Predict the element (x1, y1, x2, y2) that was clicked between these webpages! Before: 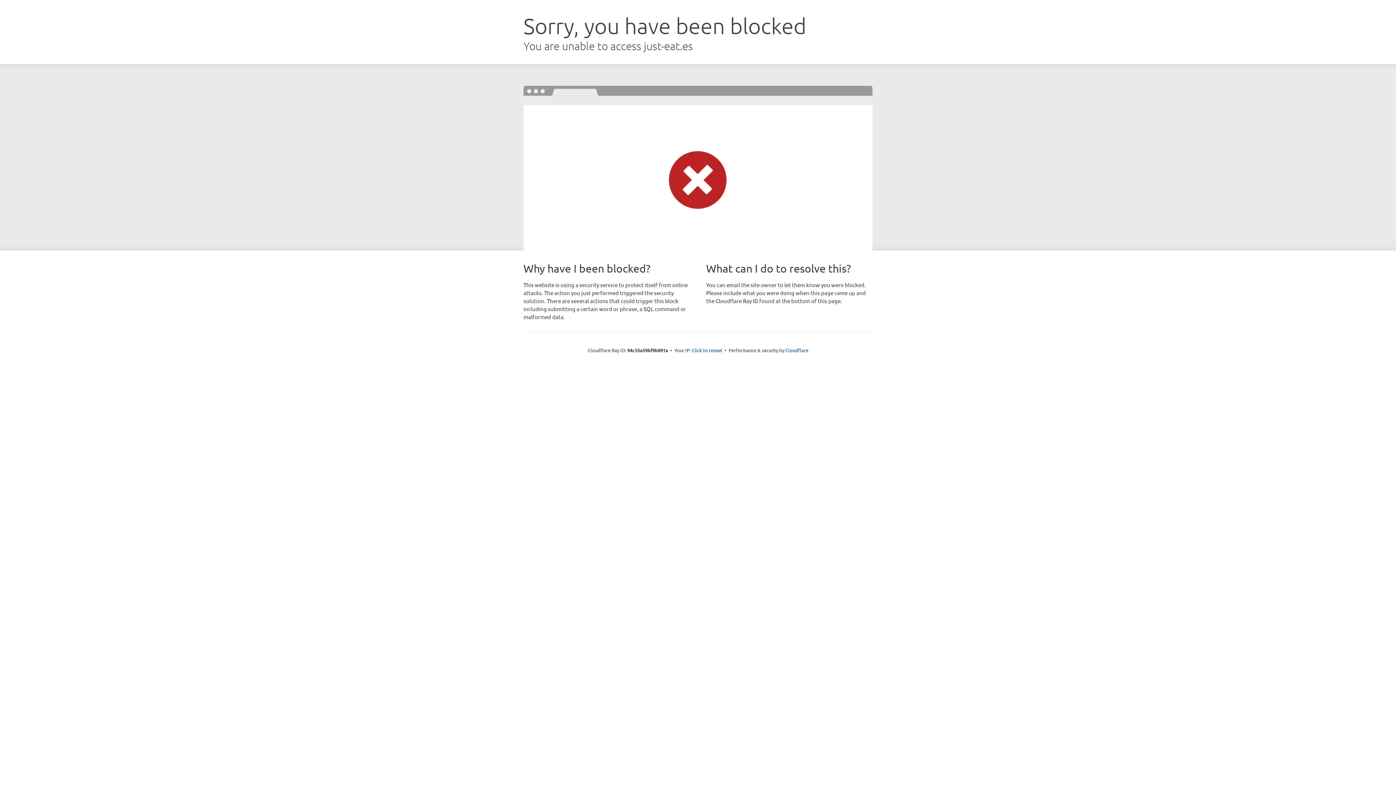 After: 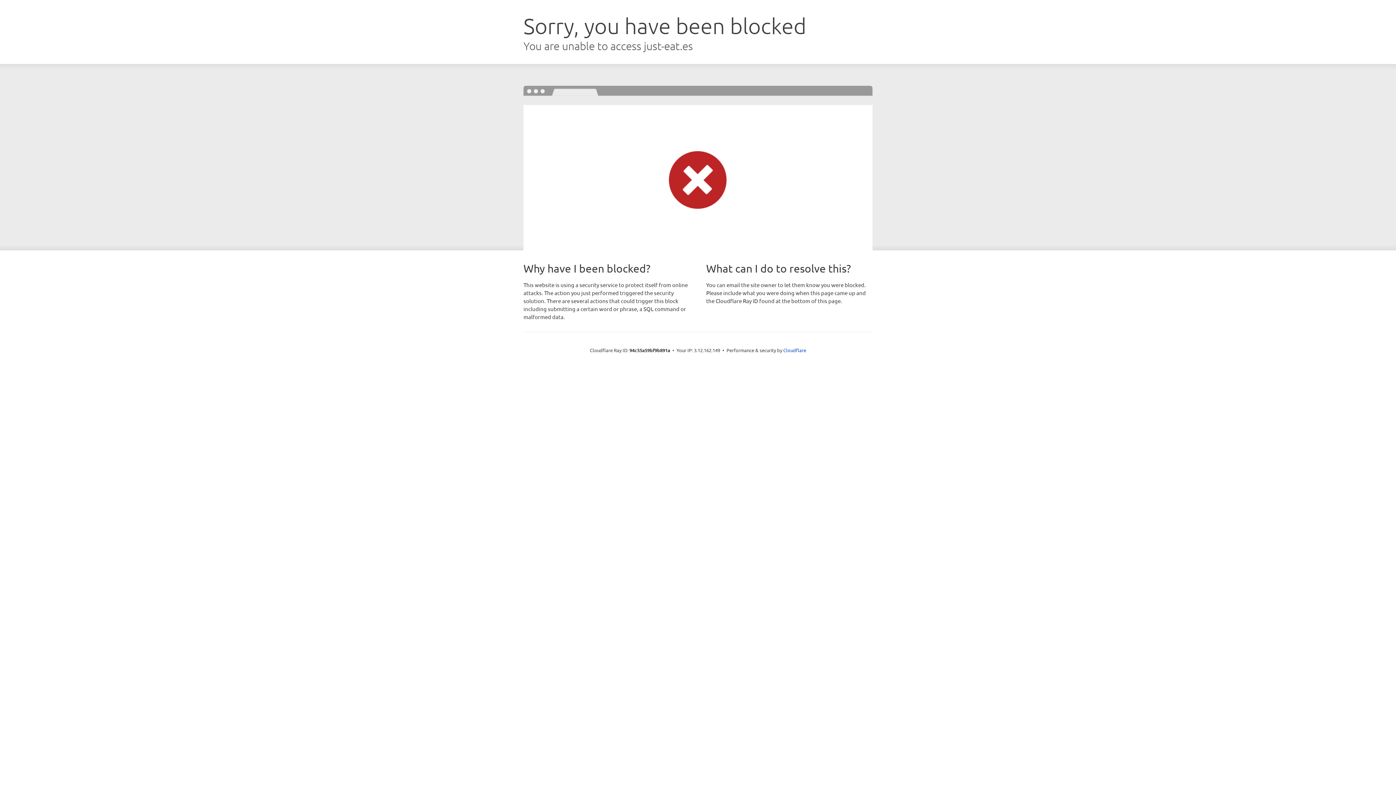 Action: label: Click to reveal bbox: (692, 346, 722, 353)